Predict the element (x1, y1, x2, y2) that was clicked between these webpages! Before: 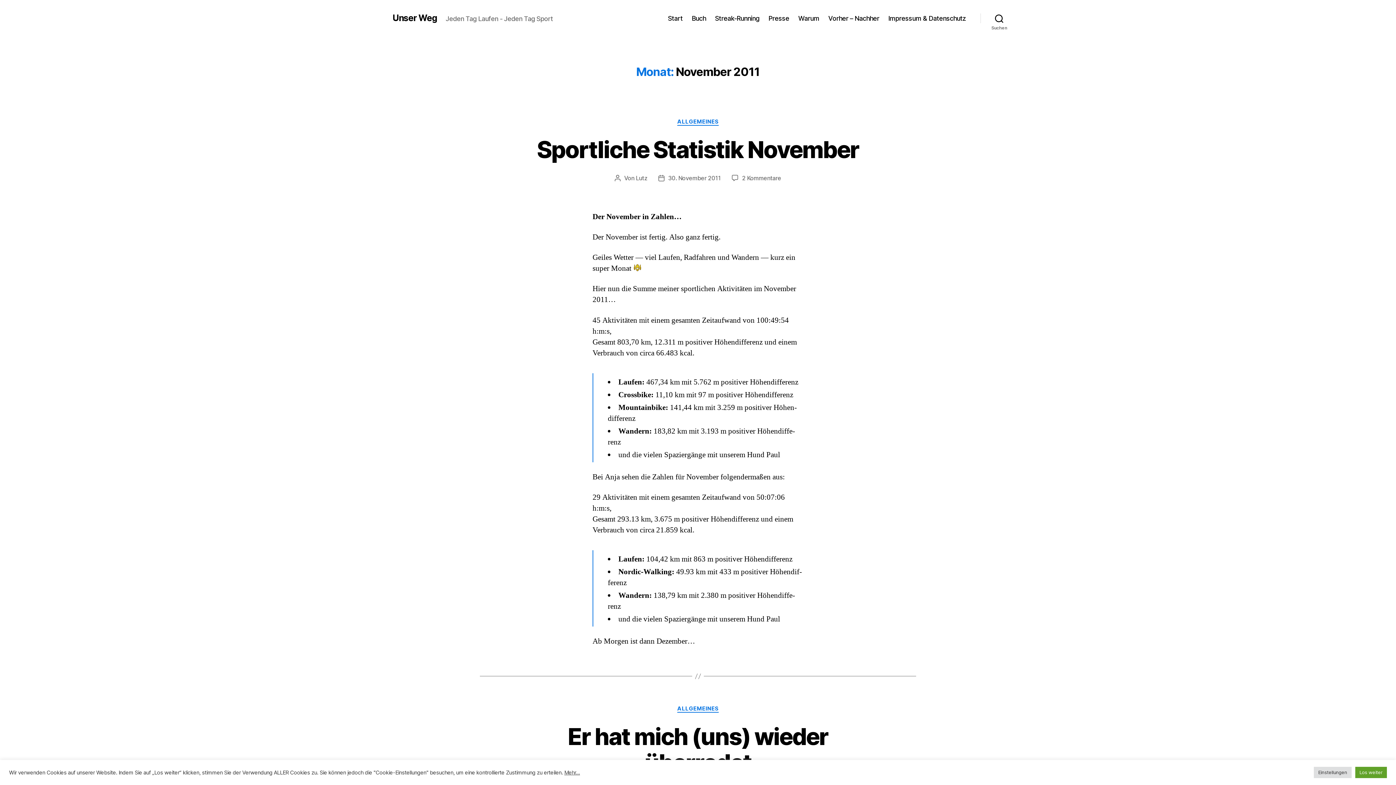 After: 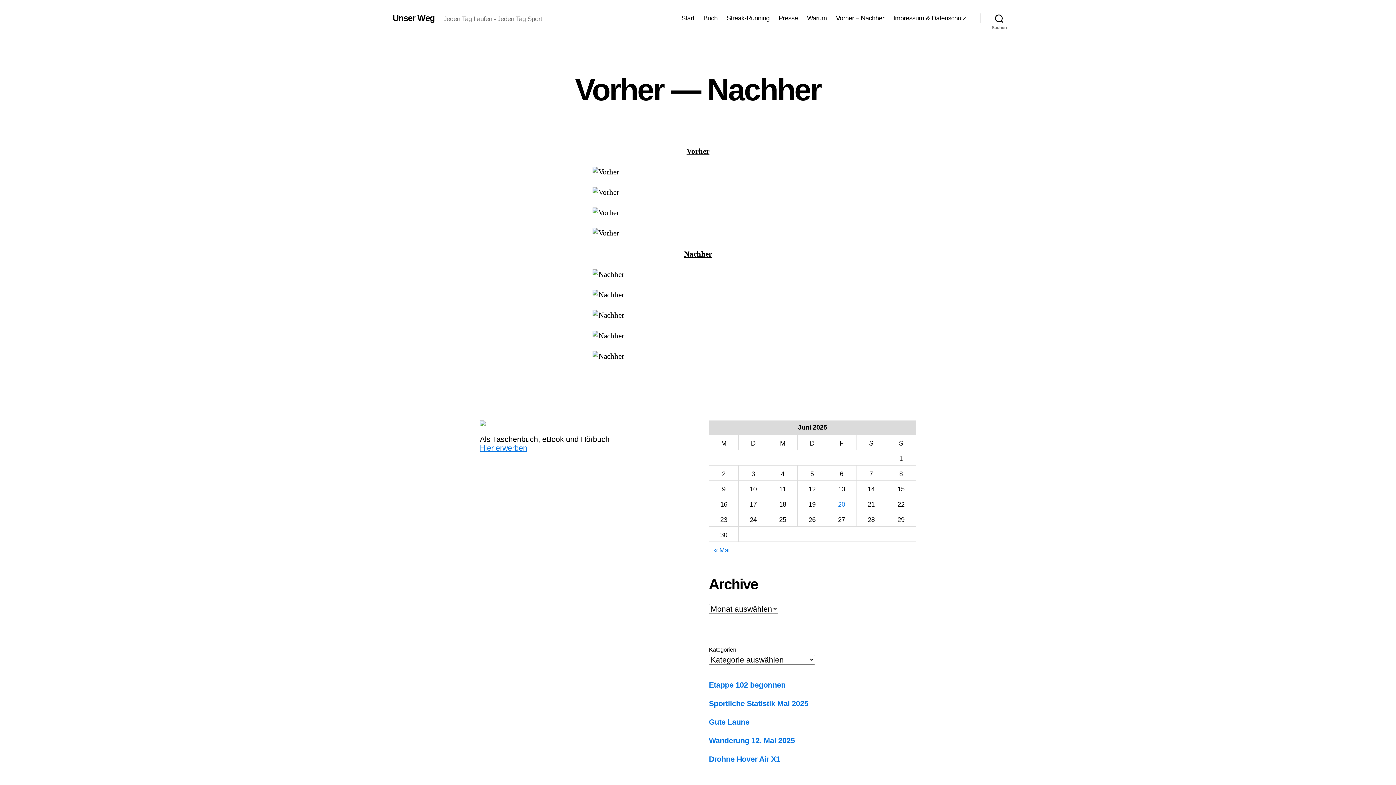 Action: bbox: (828, 14, 879, 22) label: Vorher – Nachher